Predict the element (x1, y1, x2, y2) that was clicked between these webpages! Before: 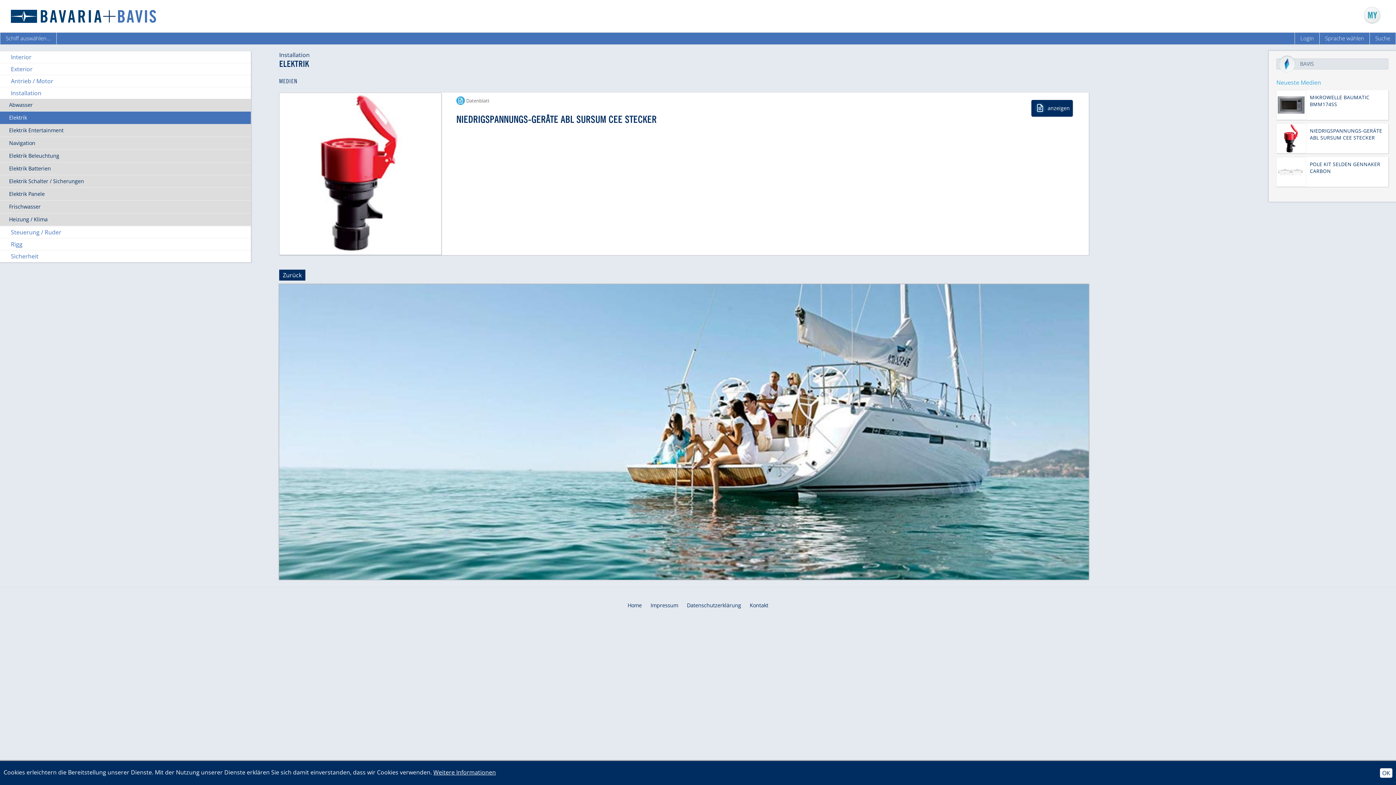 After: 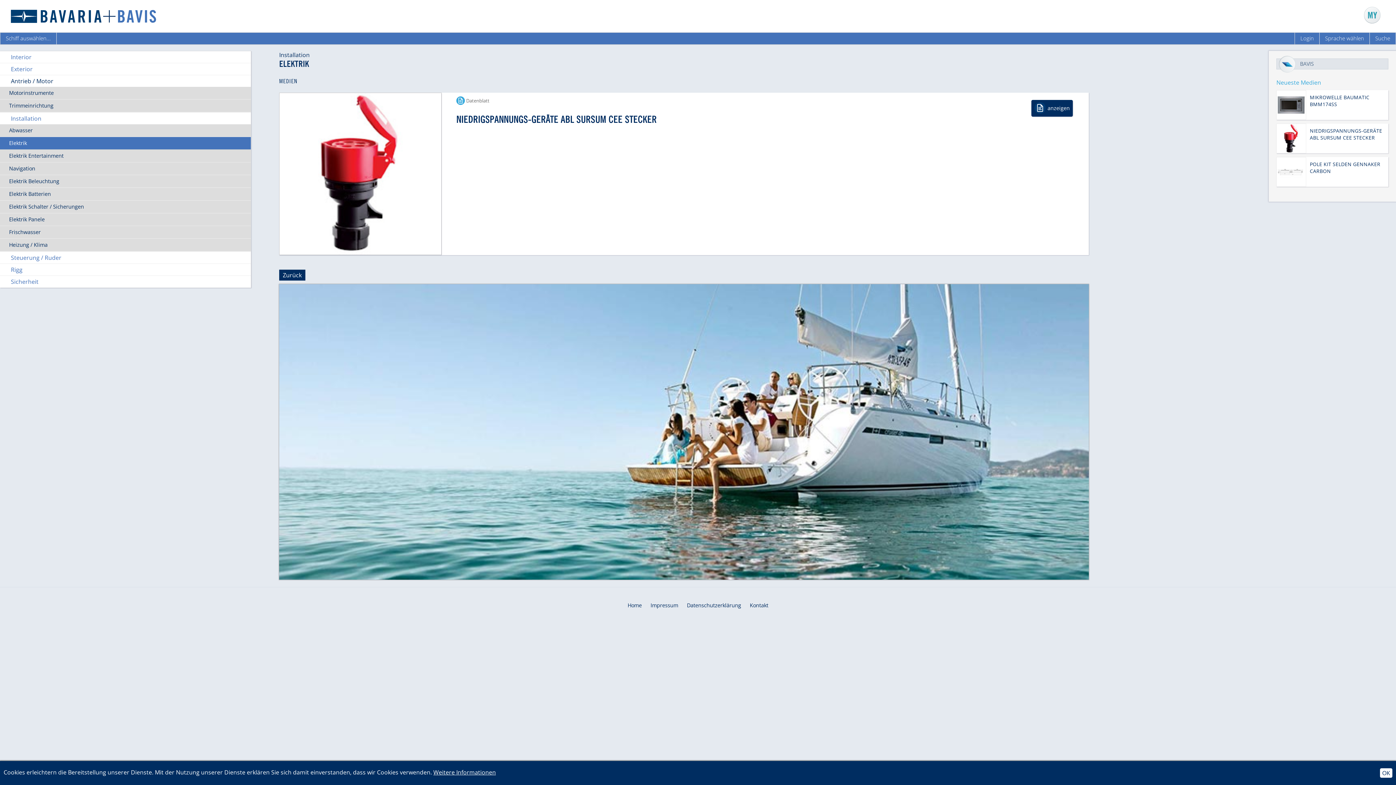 Action: bbox: (0, 75, 250, 86) label: Antrieb / Motor